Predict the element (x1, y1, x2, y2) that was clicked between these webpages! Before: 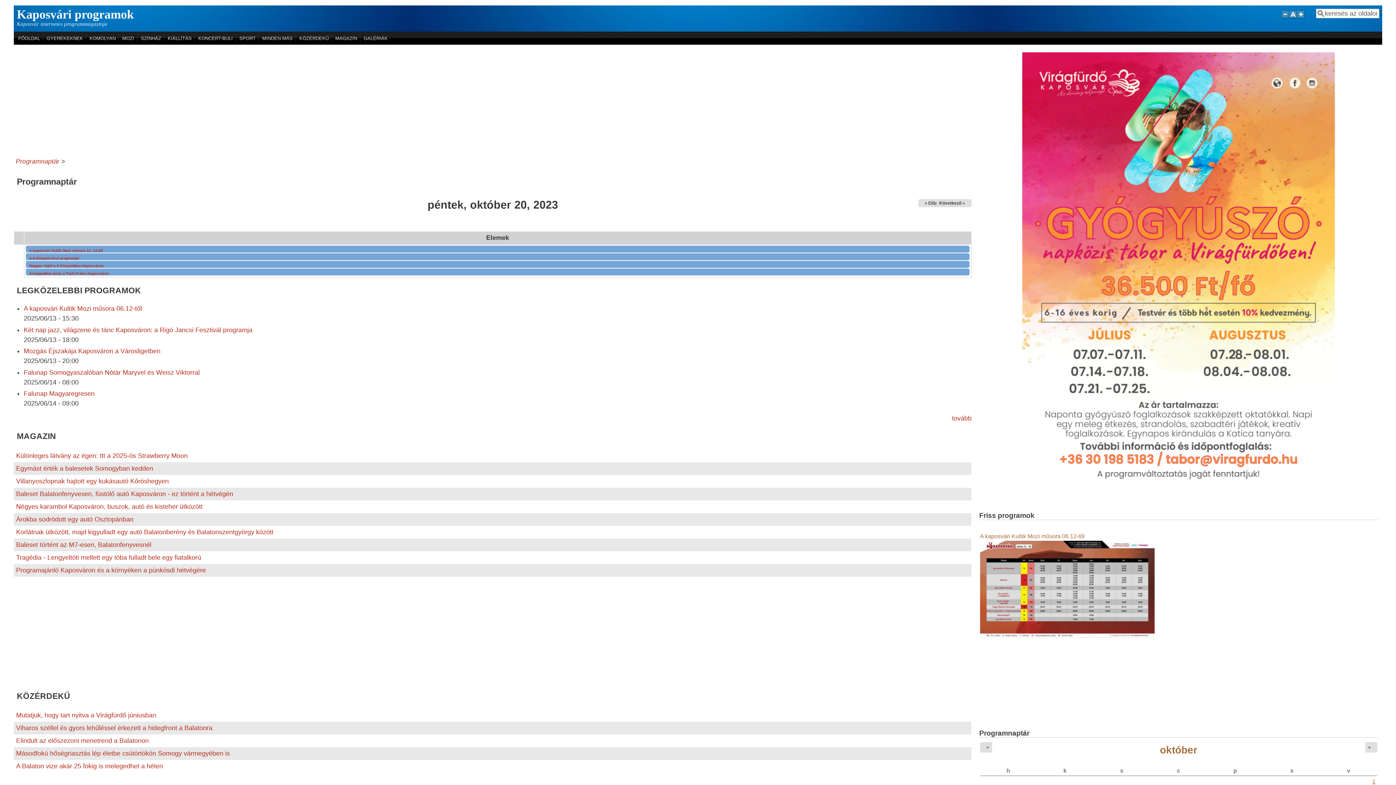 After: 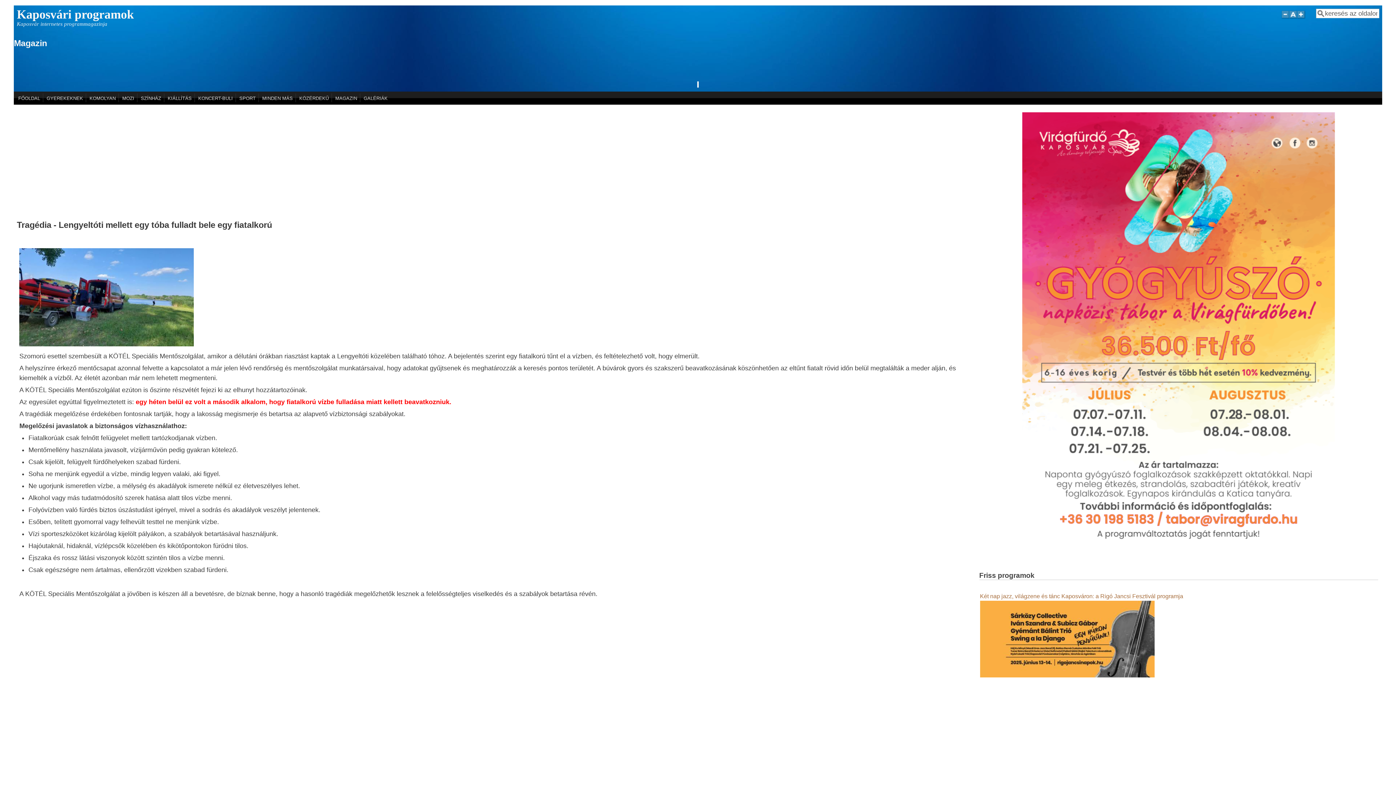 Action: bbox: (16, 554, 201, 561) label: Tragédia - Lengyeltóti mellett egy tóba fulladt bele egy fiatalkorú